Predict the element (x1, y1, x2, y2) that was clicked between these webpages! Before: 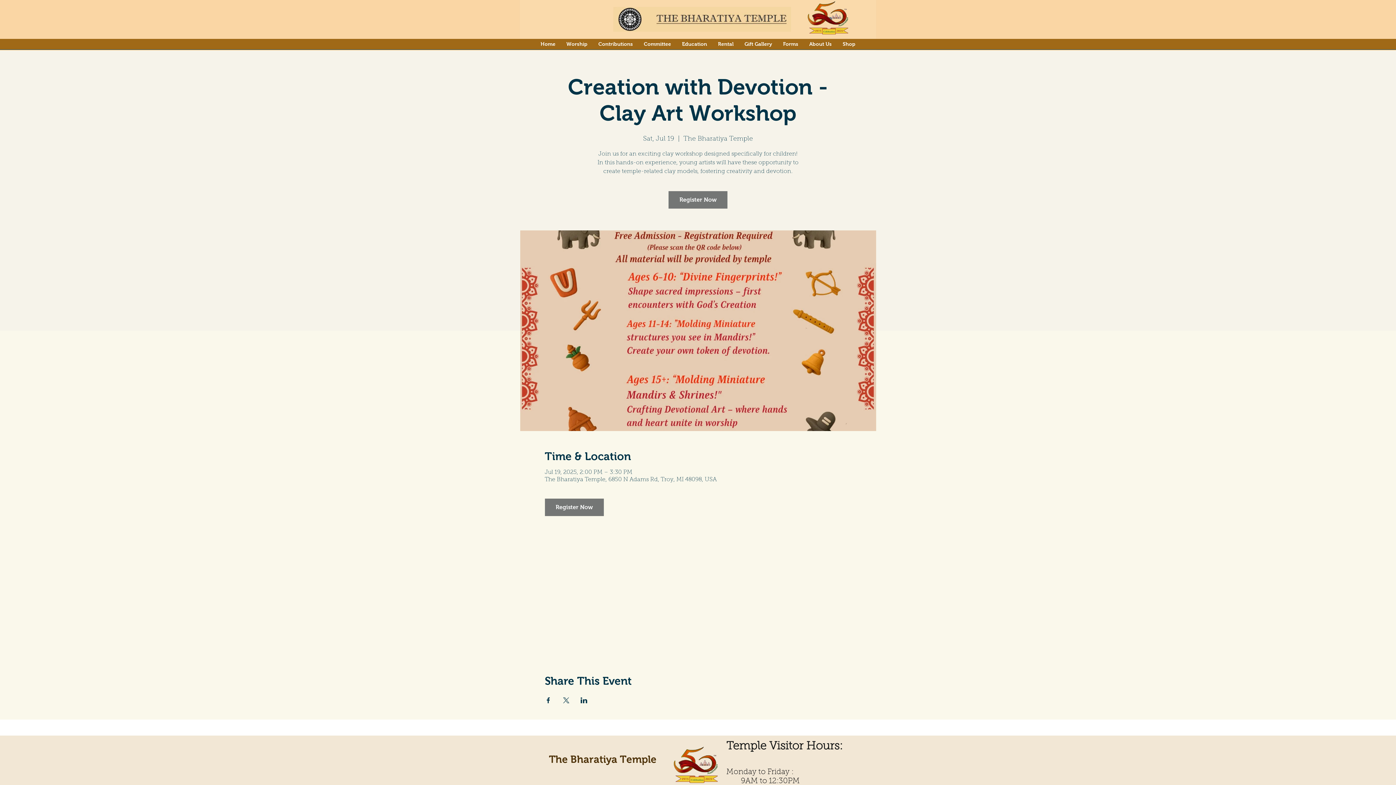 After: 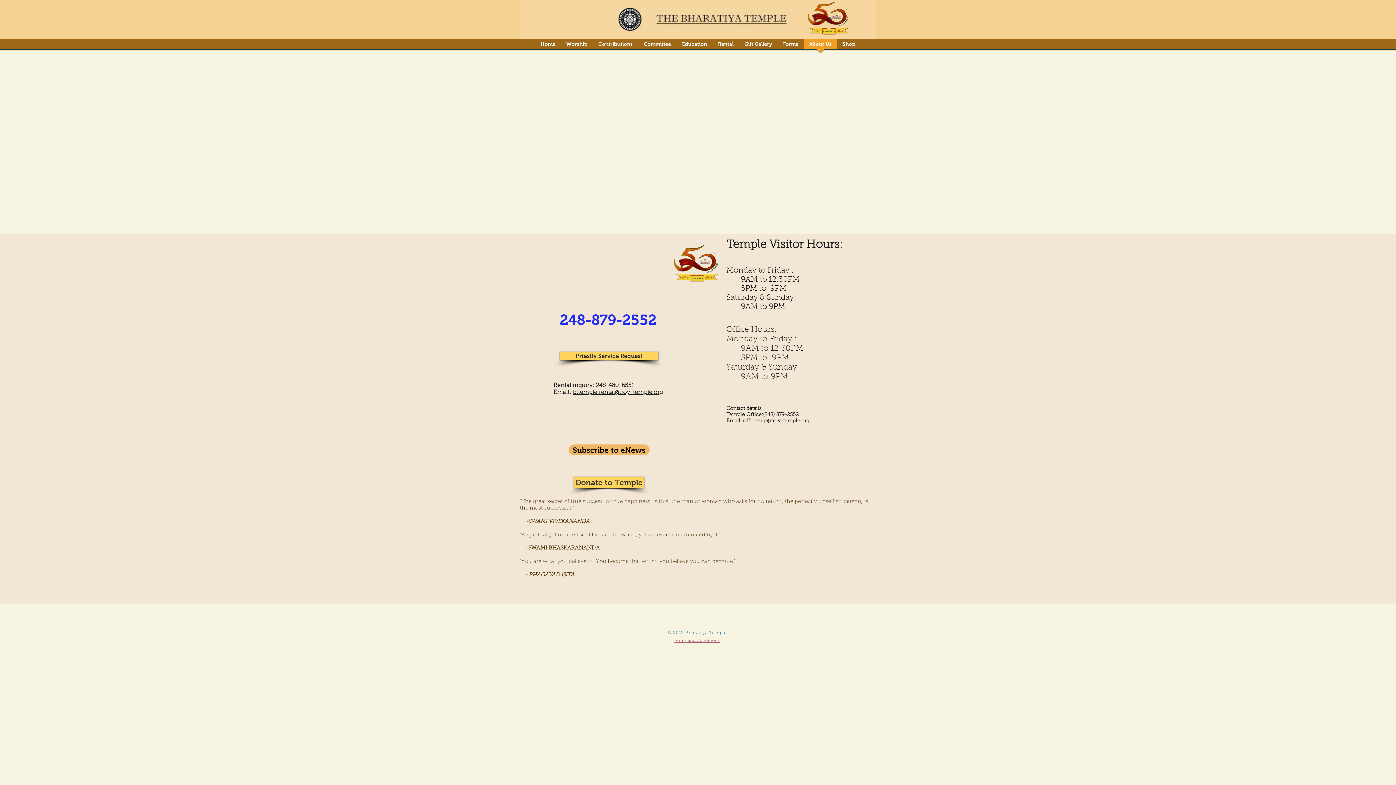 Action: bbox: (804, 38, 837, 54) label: About Us